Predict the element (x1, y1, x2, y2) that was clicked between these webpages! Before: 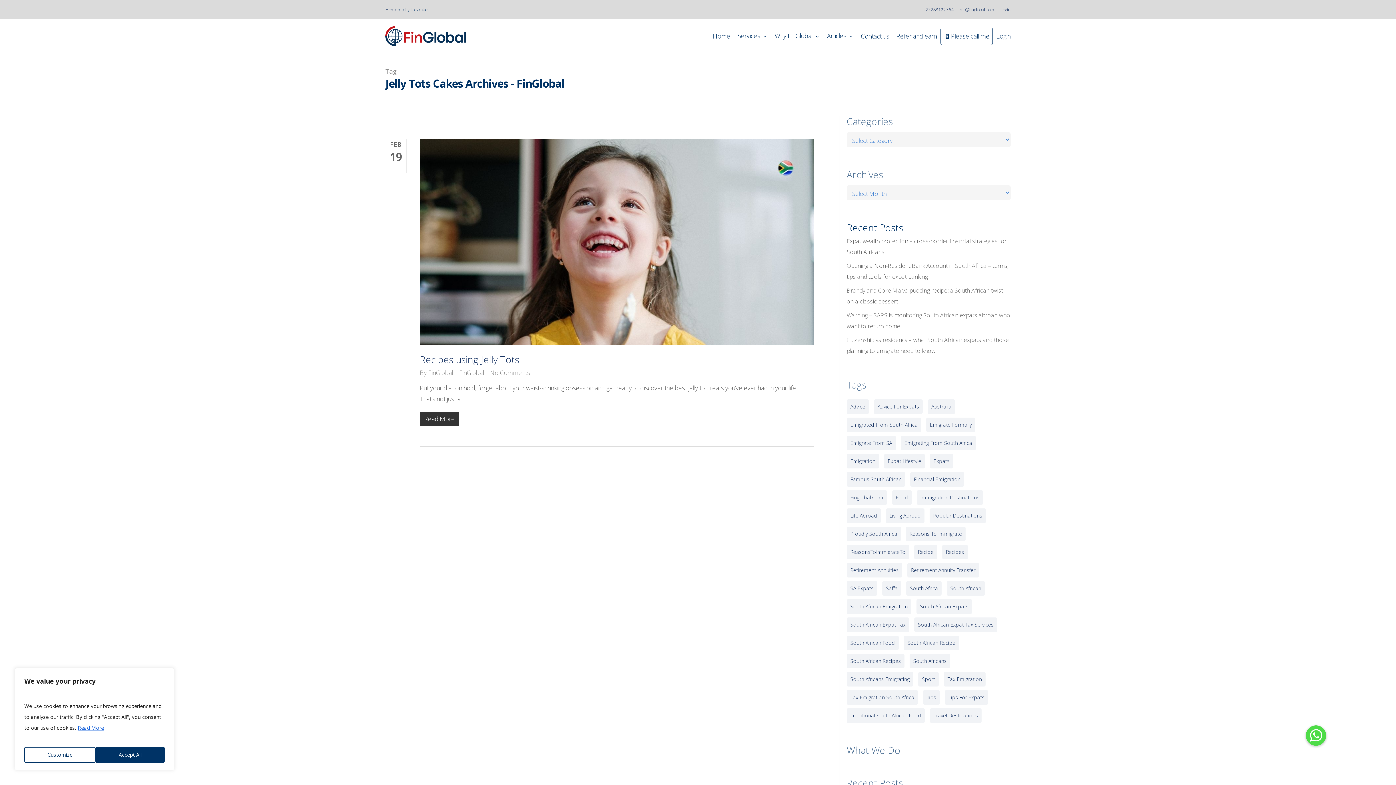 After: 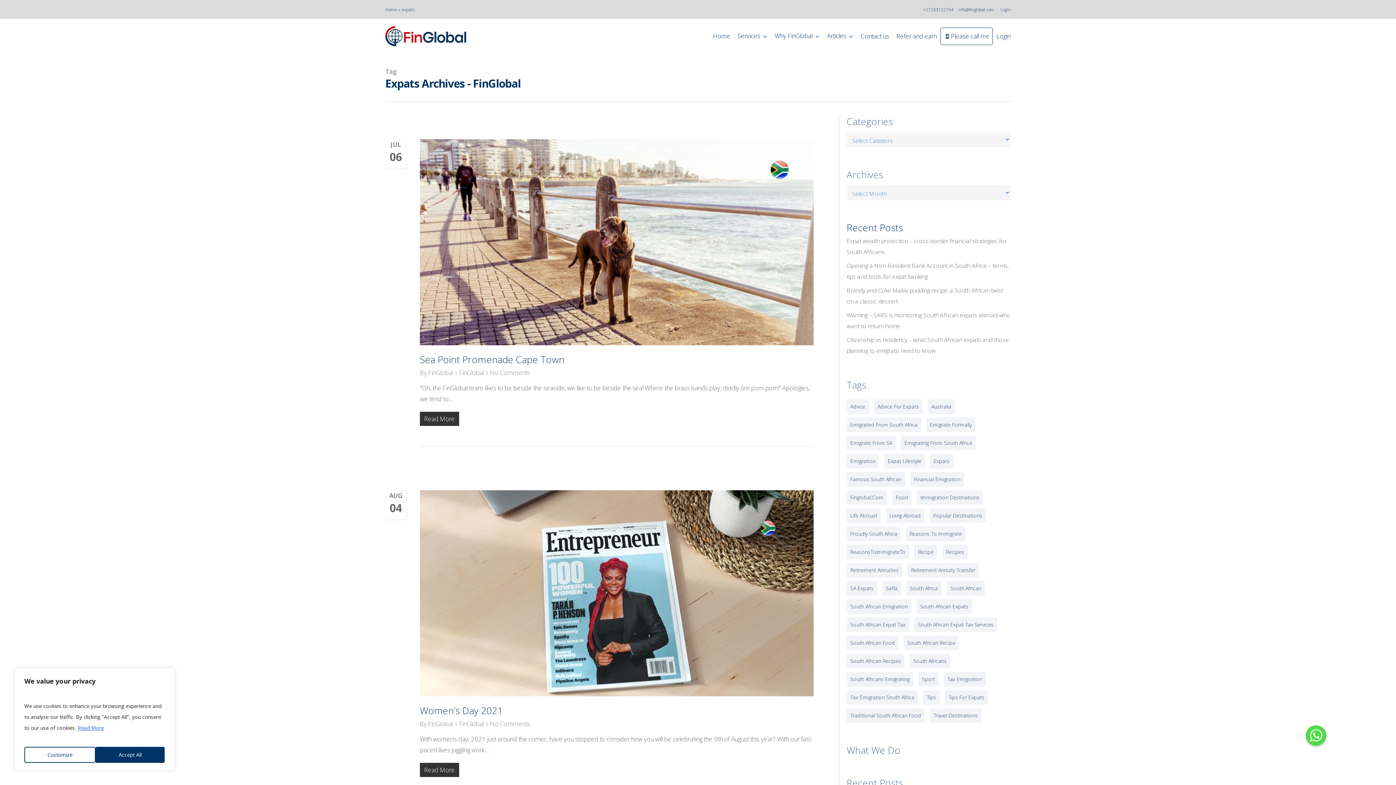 Action: bbox: (930, 454, 953, 468) label: expats (125 items)